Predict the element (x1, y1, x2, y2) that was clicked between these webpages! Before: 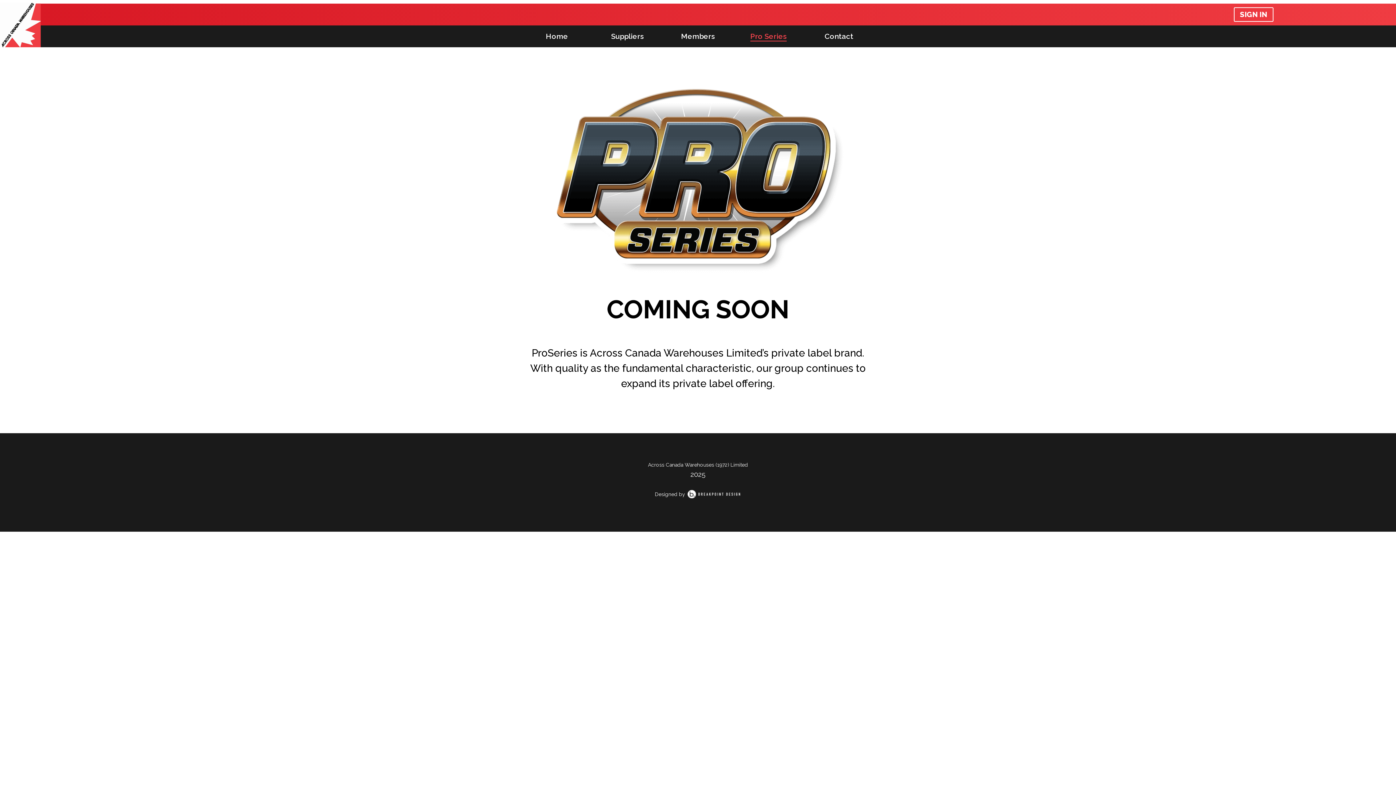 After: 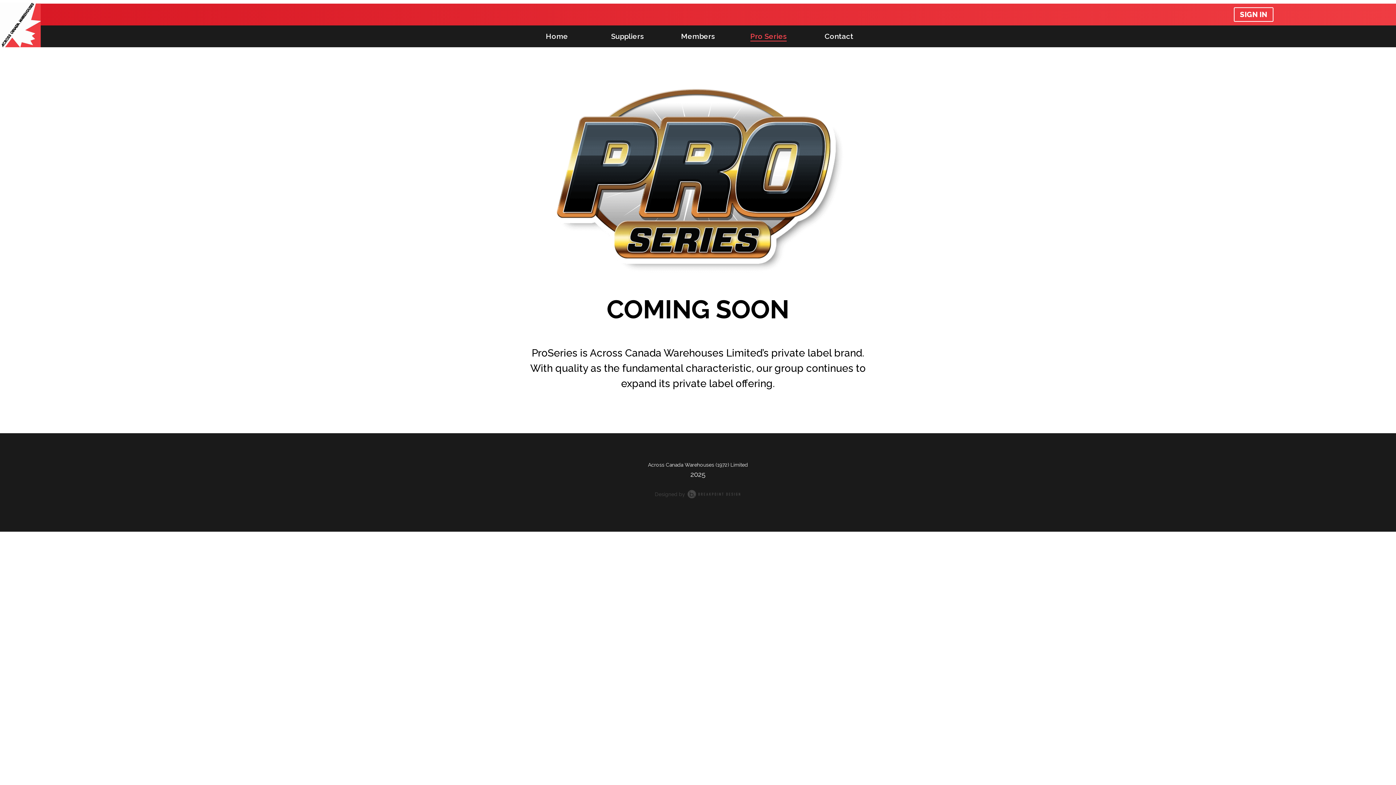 Action: bbox: (655, 491, 741, 497) label: Designed by 